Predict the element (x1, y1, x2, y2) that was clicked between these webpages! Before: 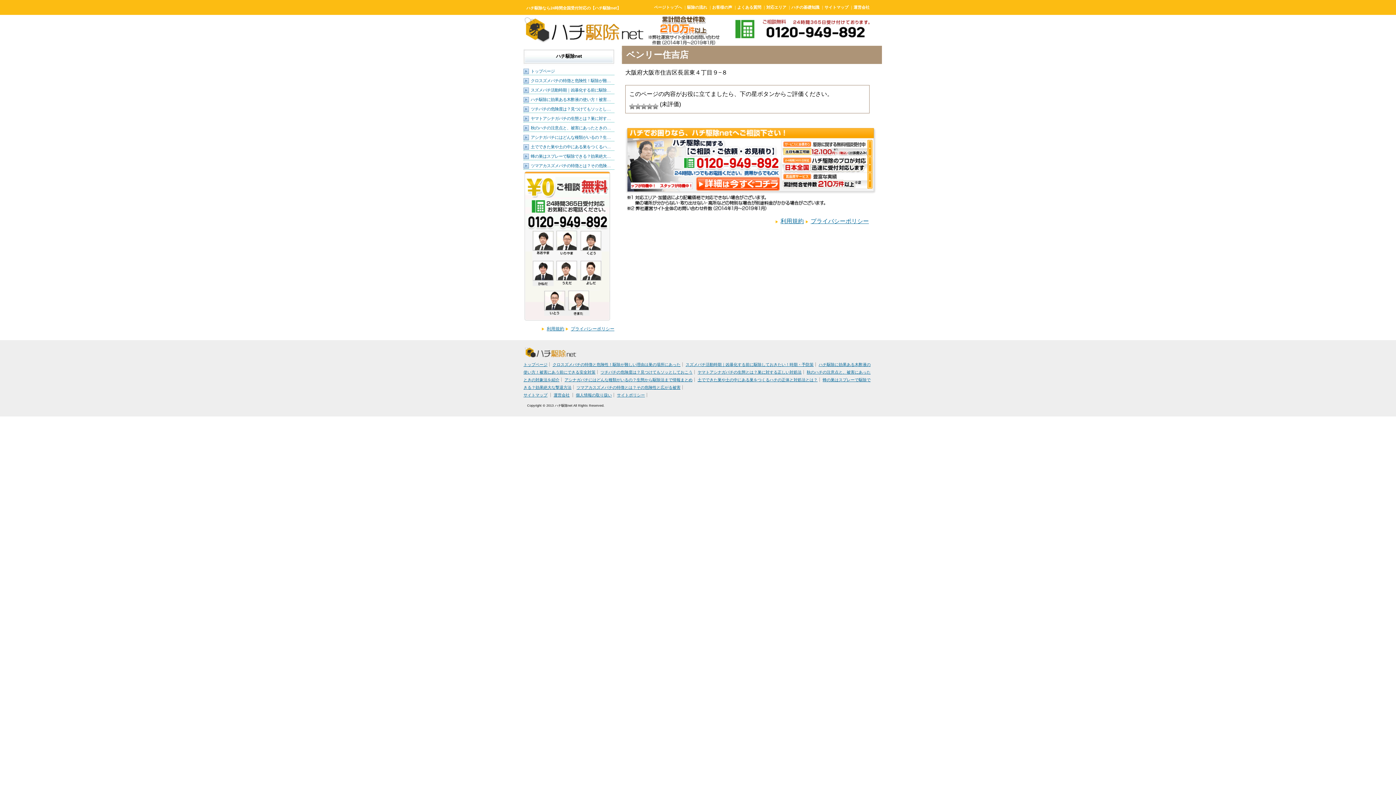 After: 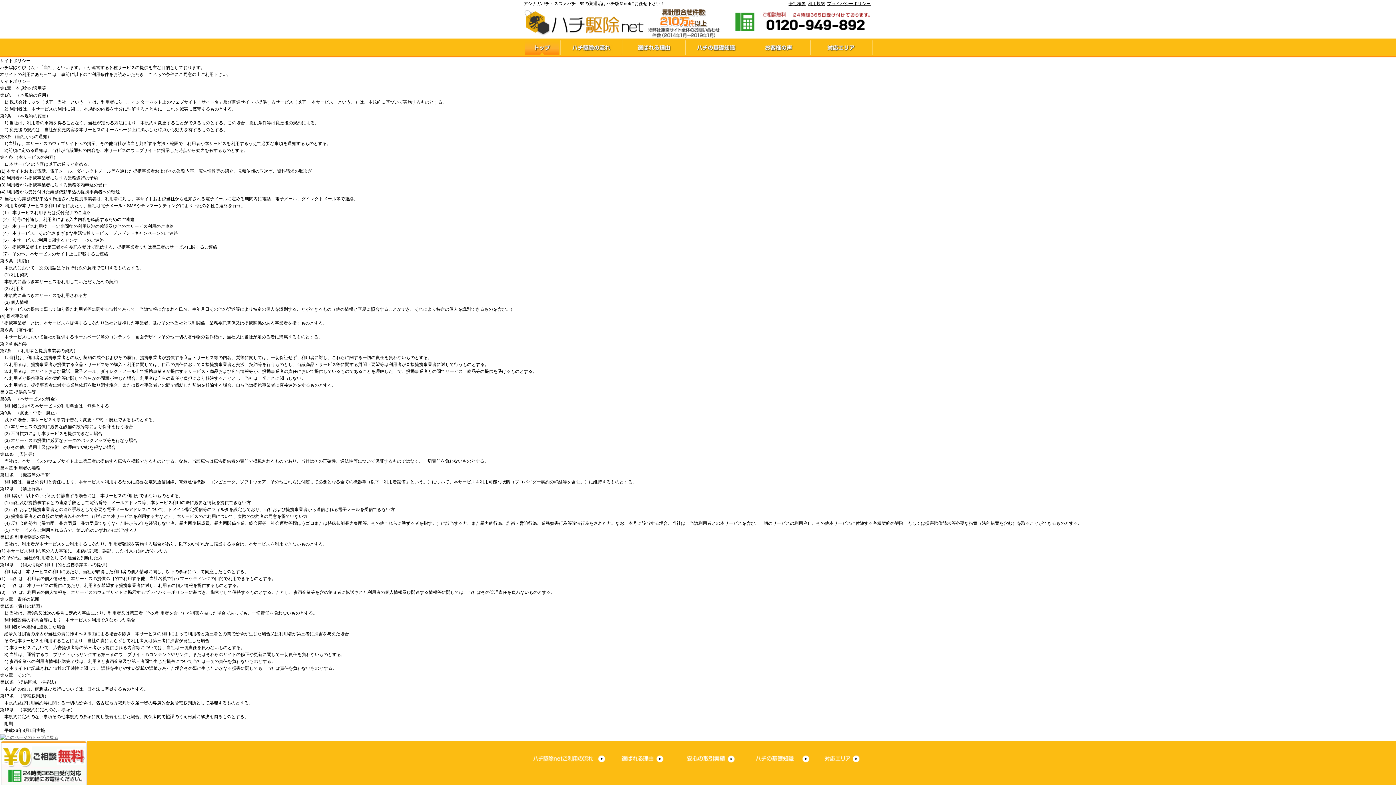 Action: bbox: (545, 326, 564, 331) label: 利用規約